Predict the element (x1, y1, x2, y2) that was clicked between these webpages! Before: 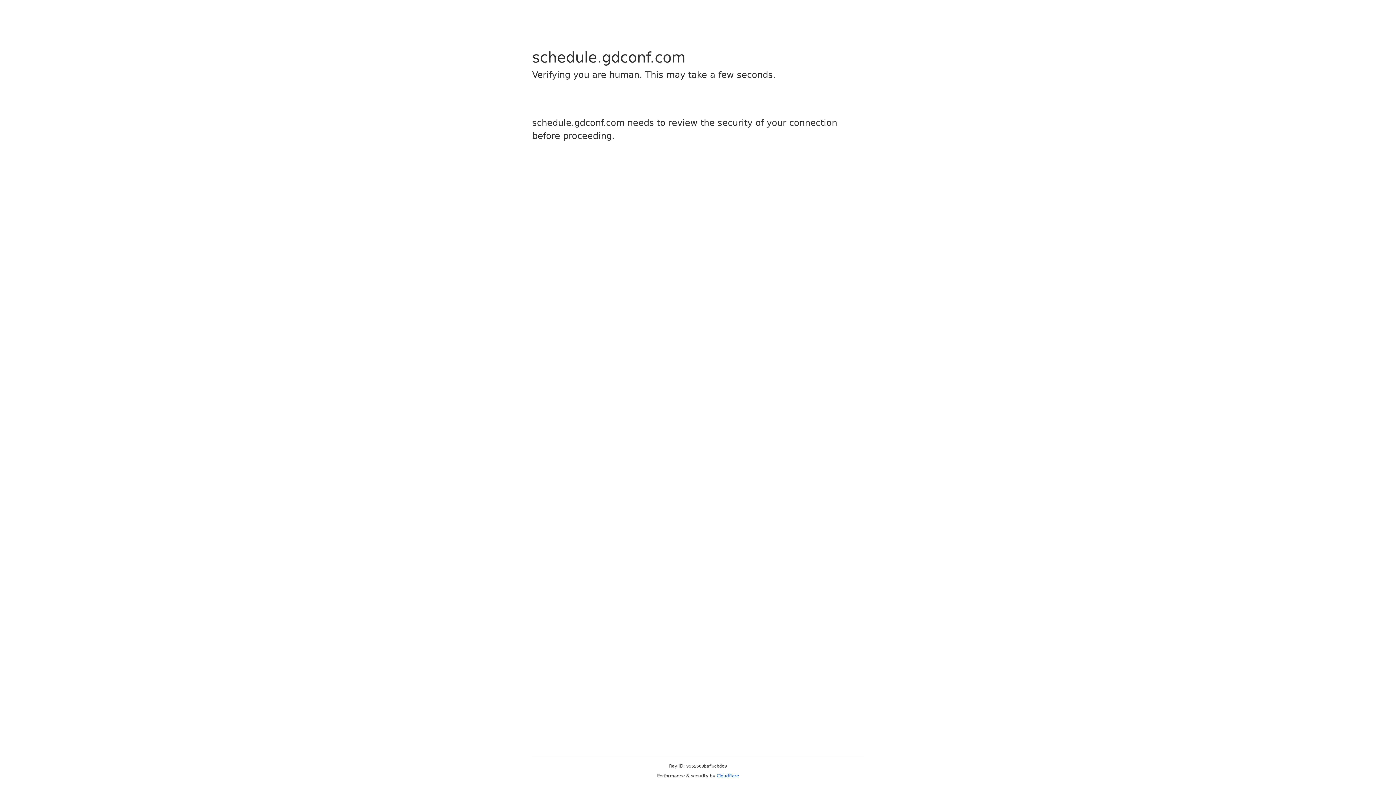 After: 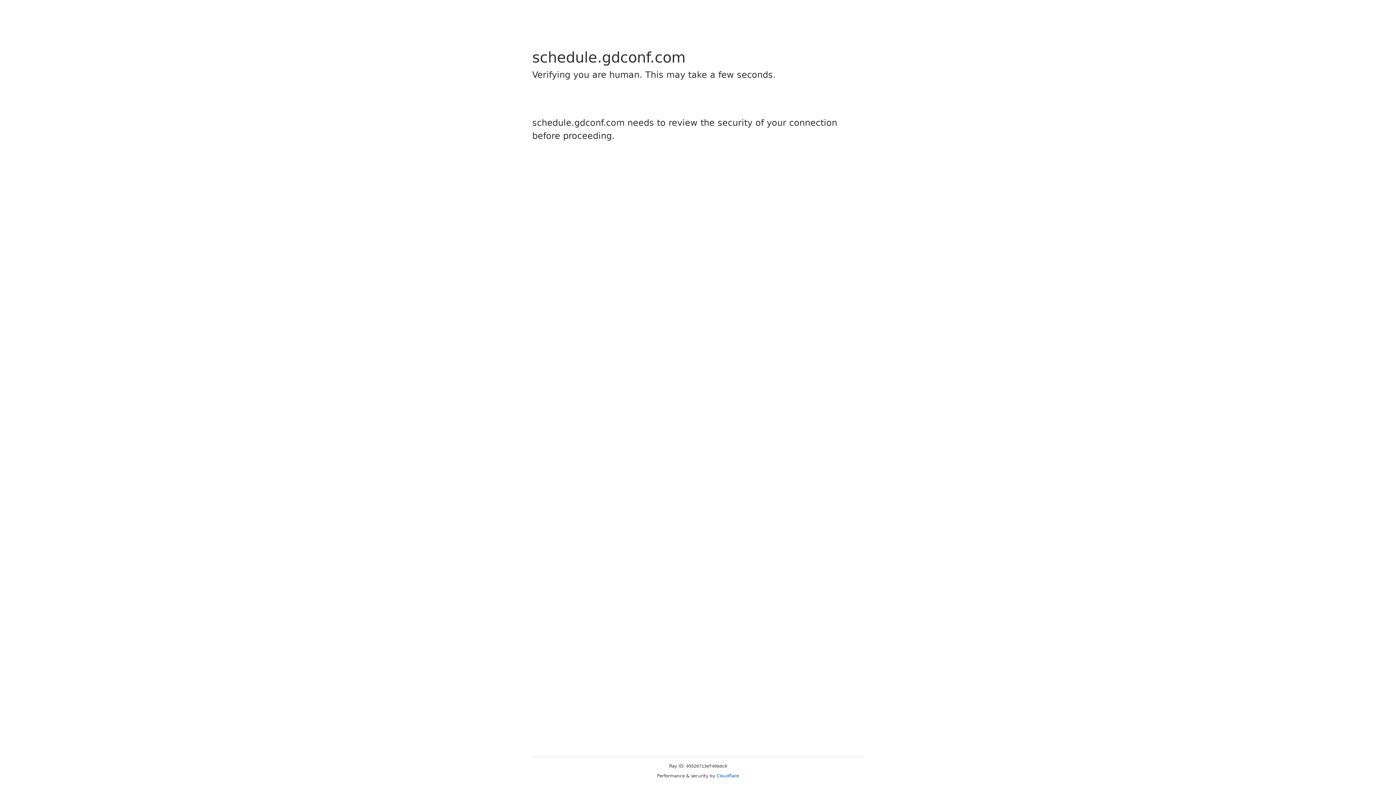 Action: label: Cloudflare bbox: (716, 773, 739, 778)